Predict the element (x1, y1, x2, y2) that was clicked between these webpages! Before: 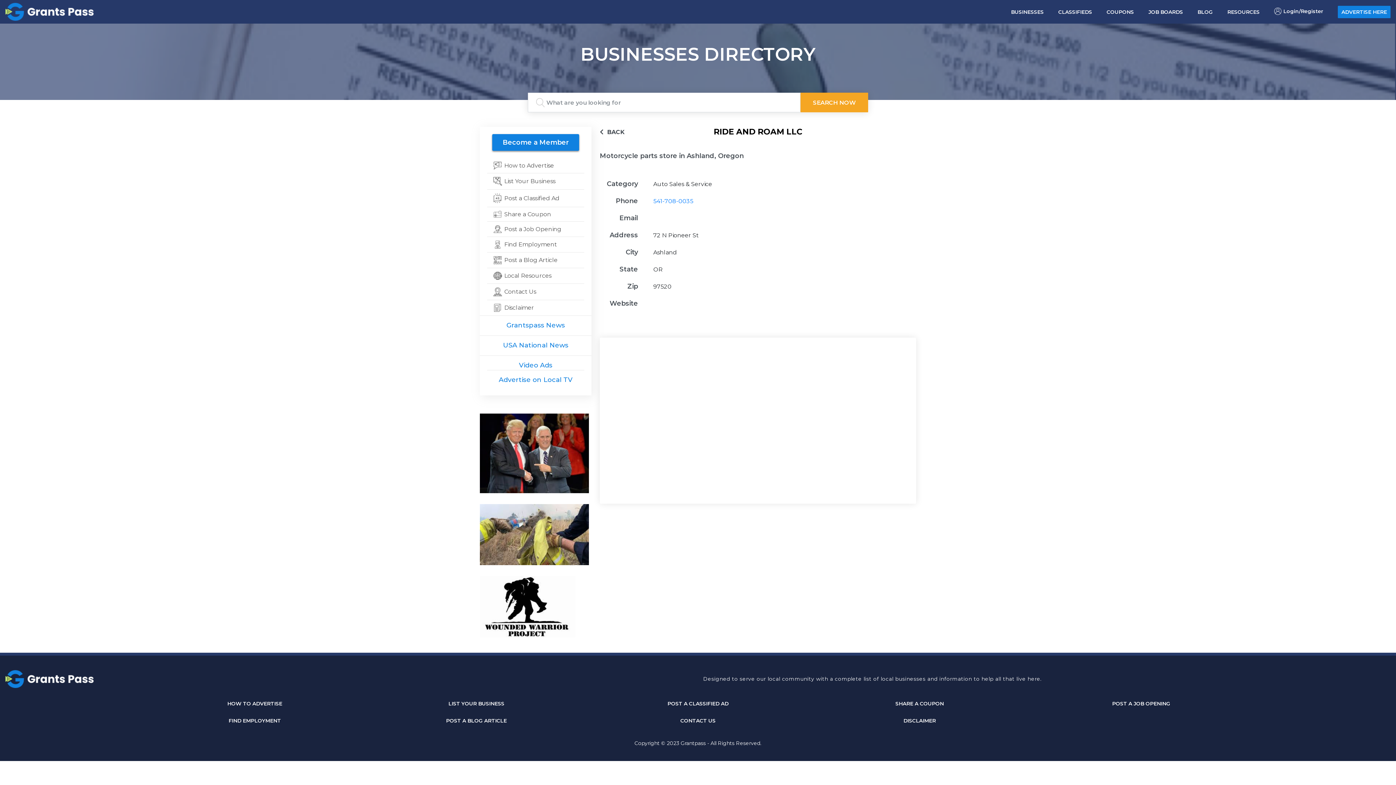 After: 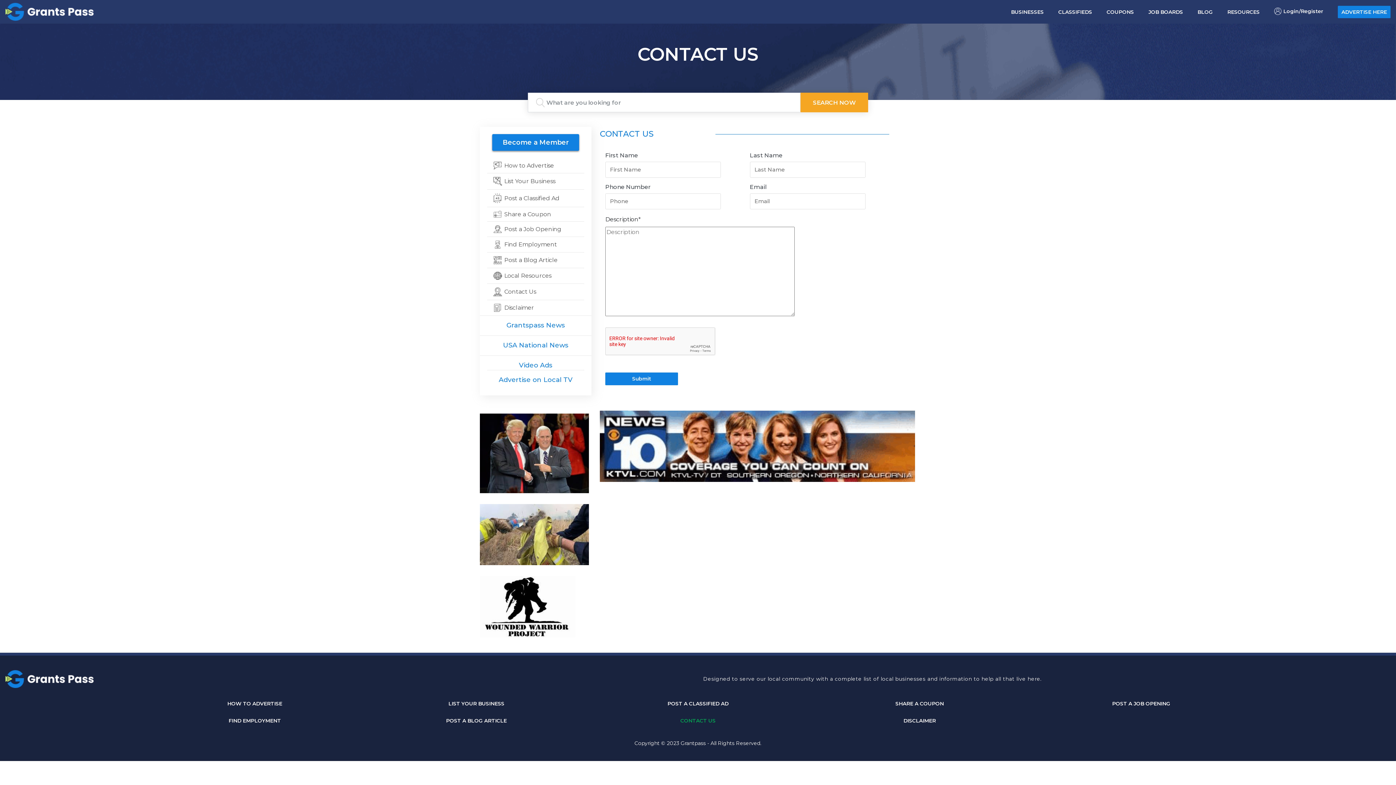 Action: label: Contact Us bbox: (490, 287, 580, 296)